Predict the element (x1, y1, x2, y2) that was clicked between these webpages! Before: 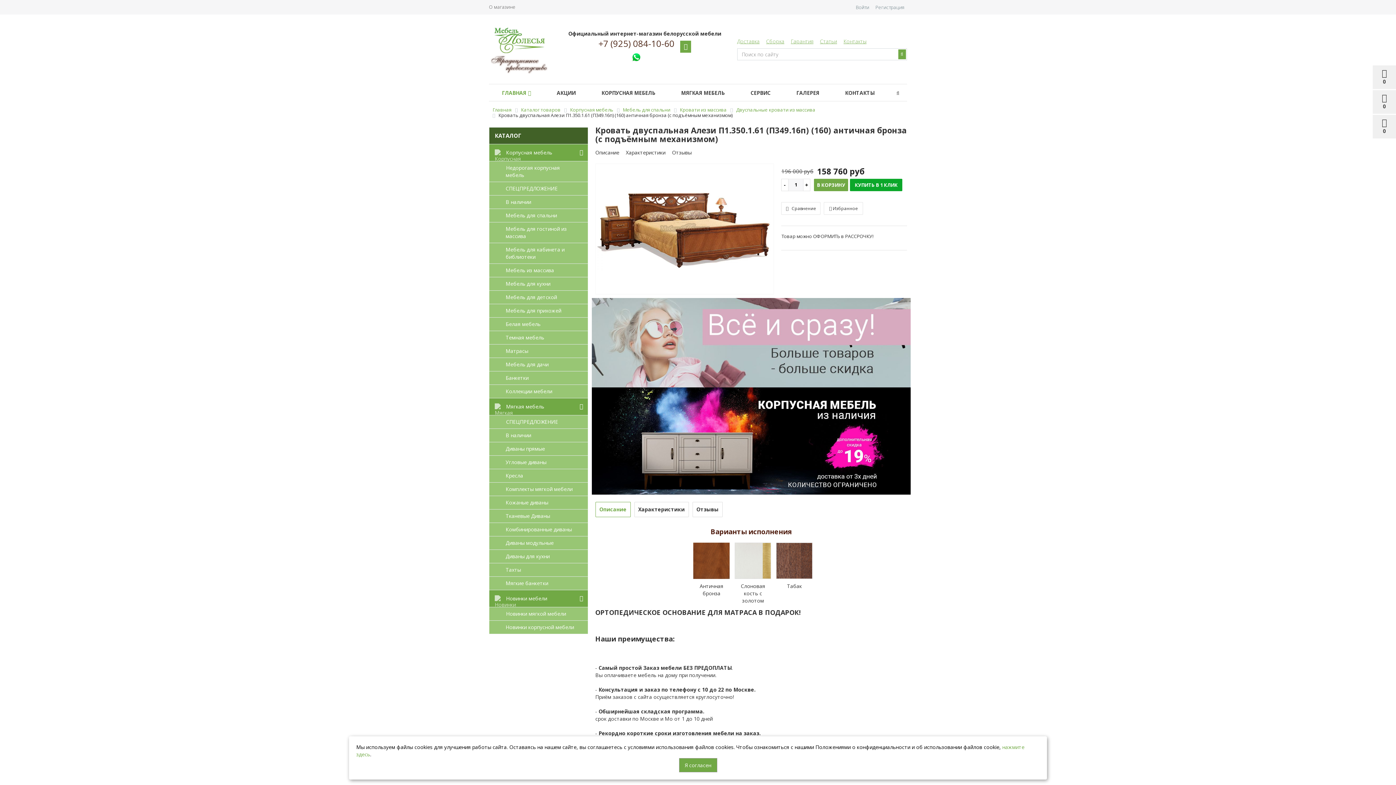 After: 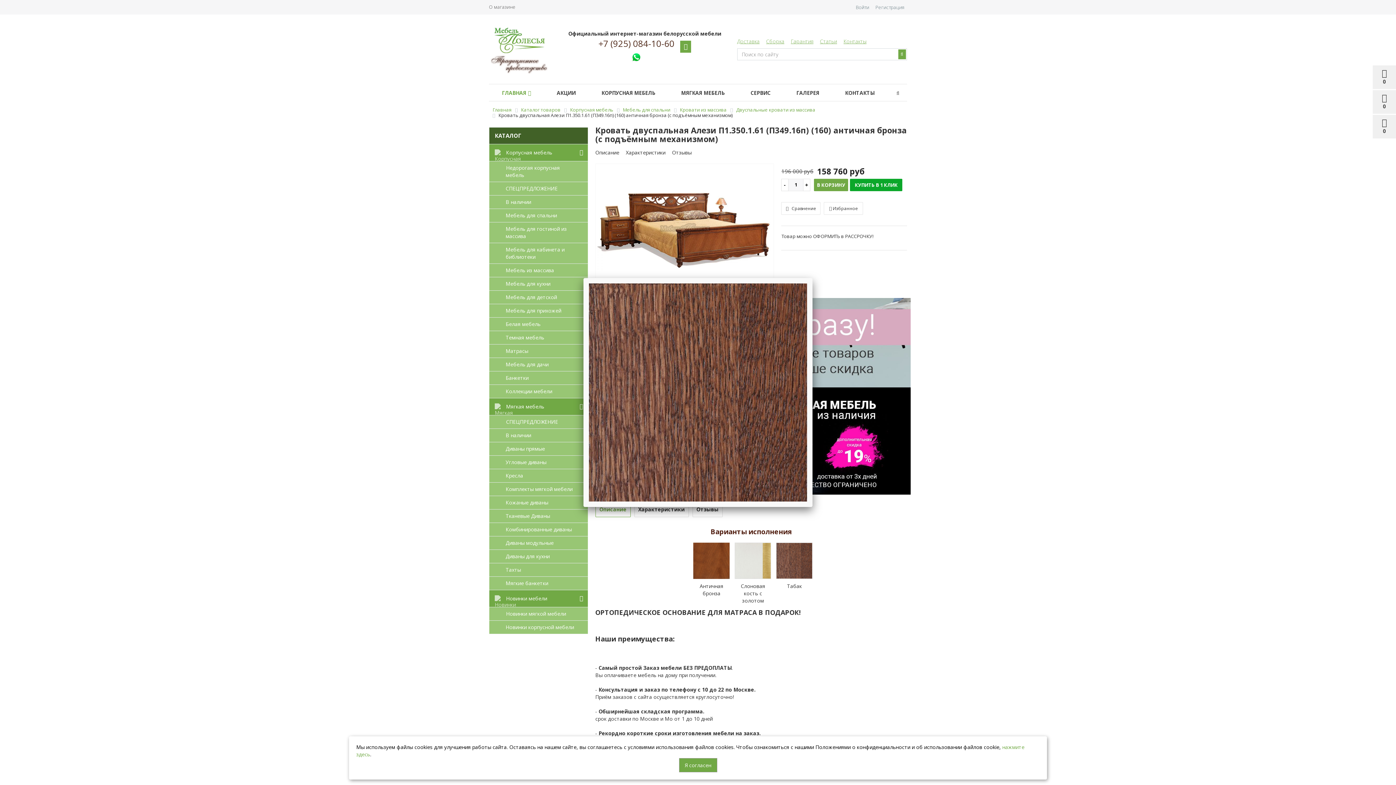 Action: bbox: (776, 557, 812, 564)